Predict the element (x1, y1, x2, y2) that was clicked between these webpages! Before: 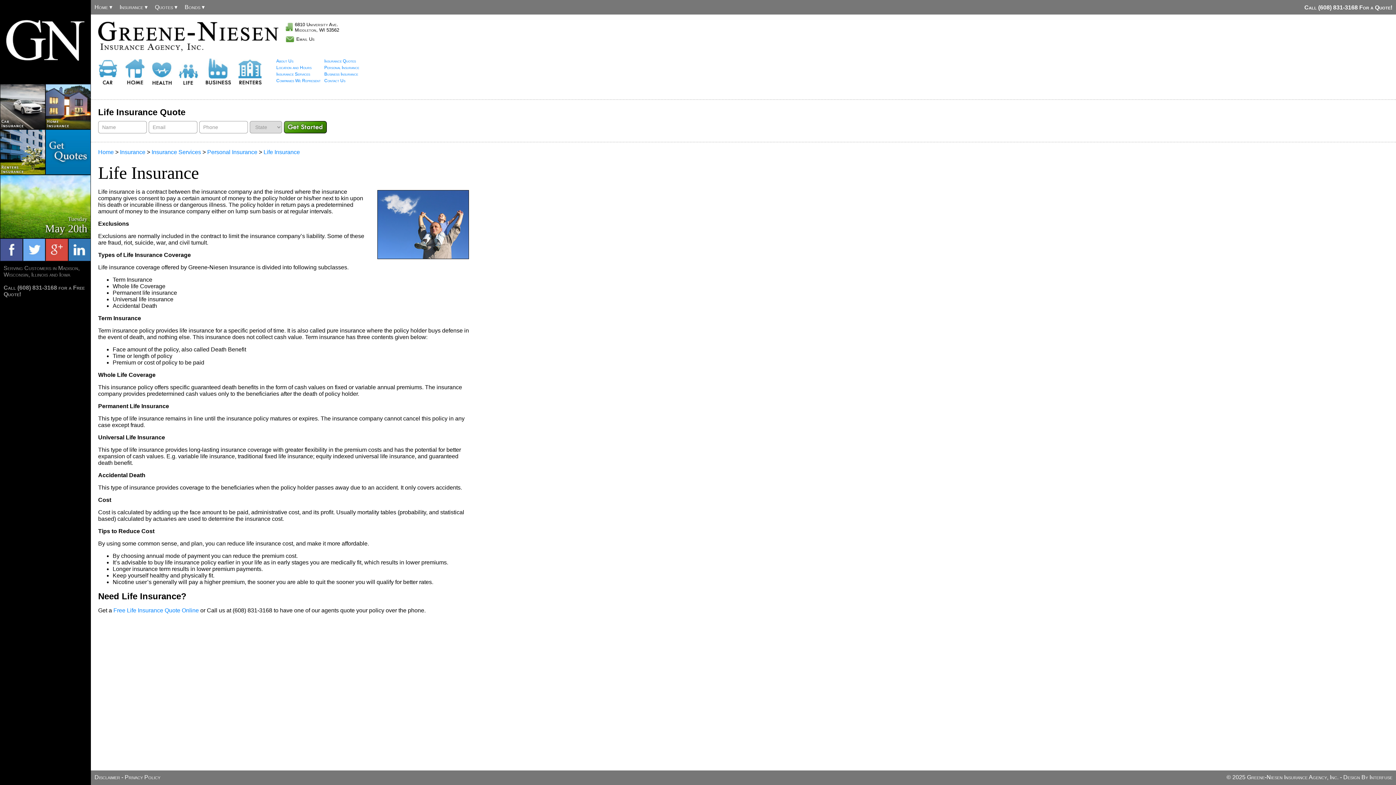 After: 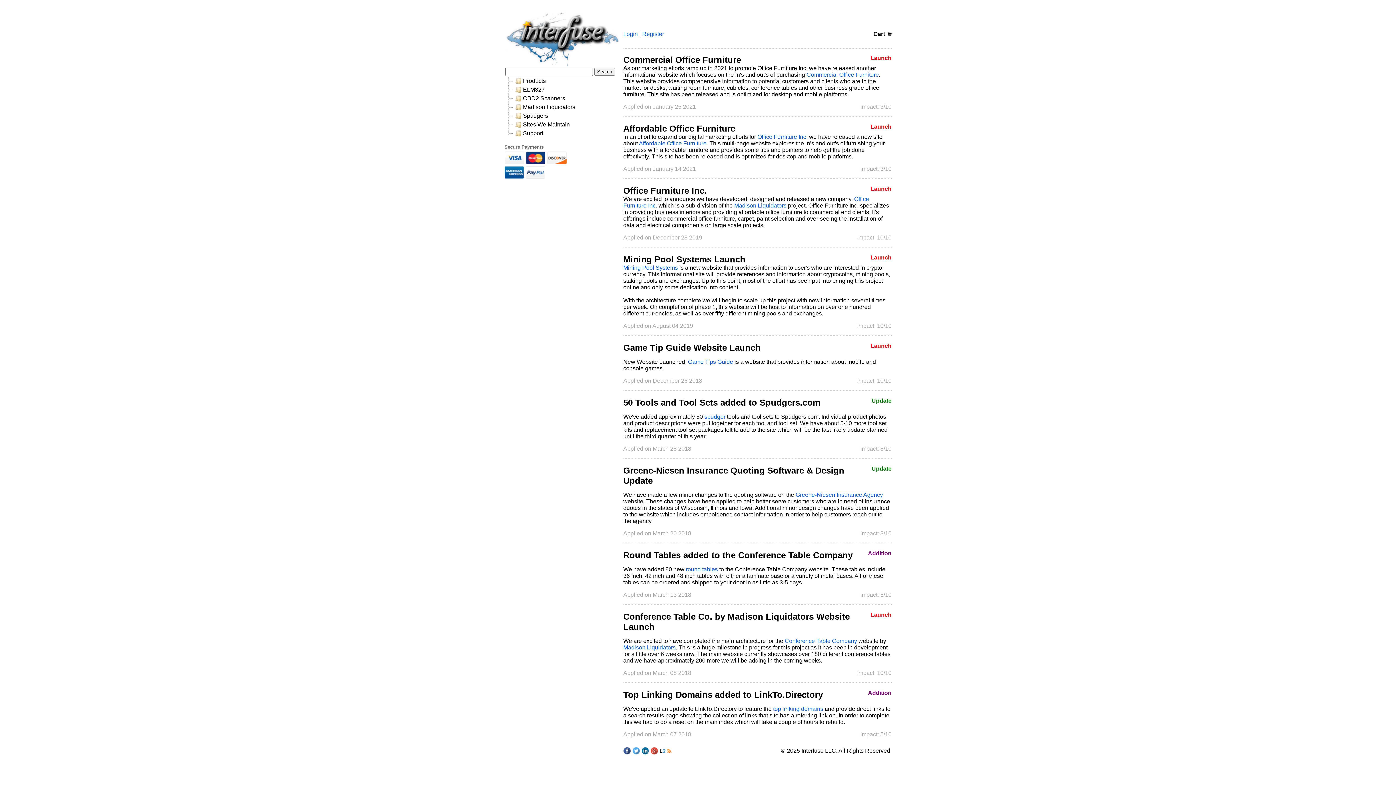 Action: label: Design By Interfuse bbox: (1343, 774, 1392, 780)